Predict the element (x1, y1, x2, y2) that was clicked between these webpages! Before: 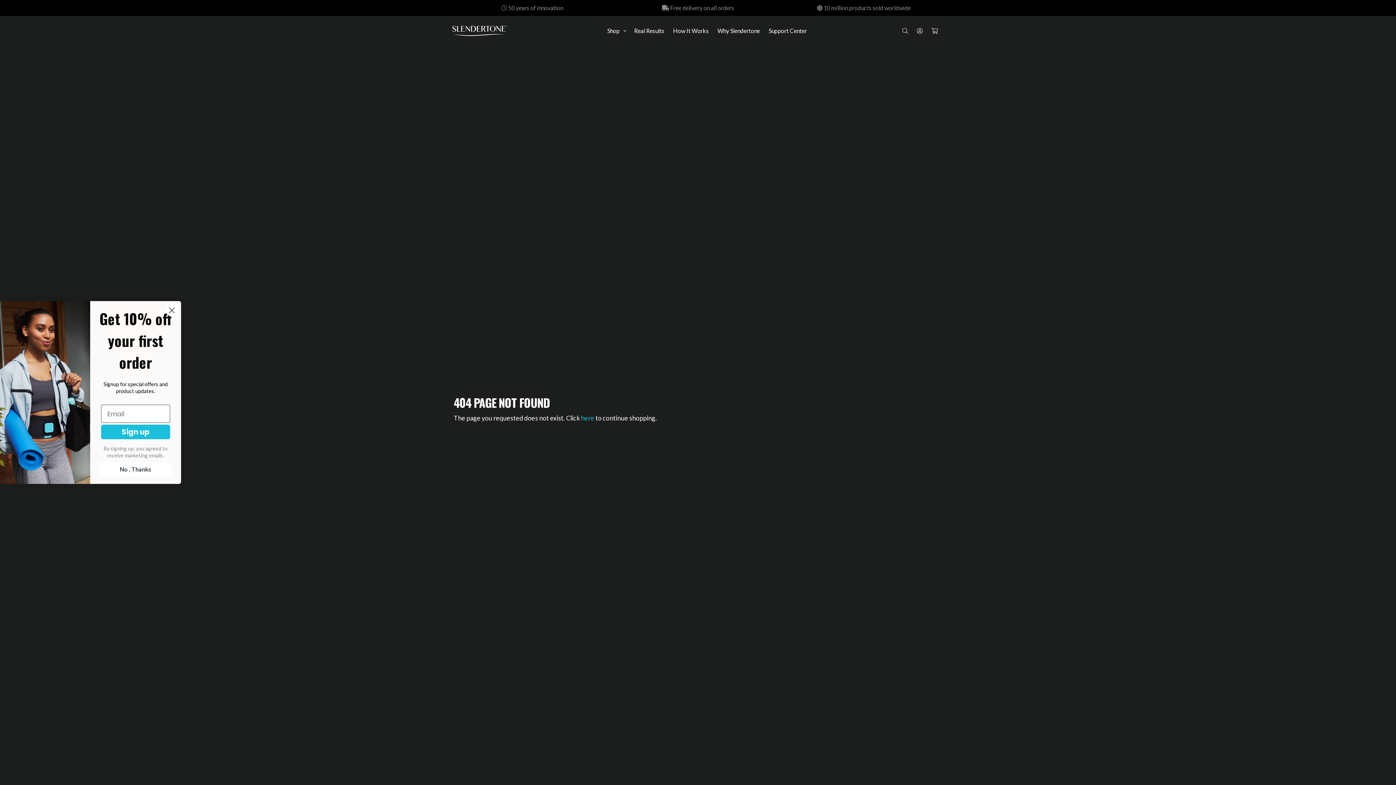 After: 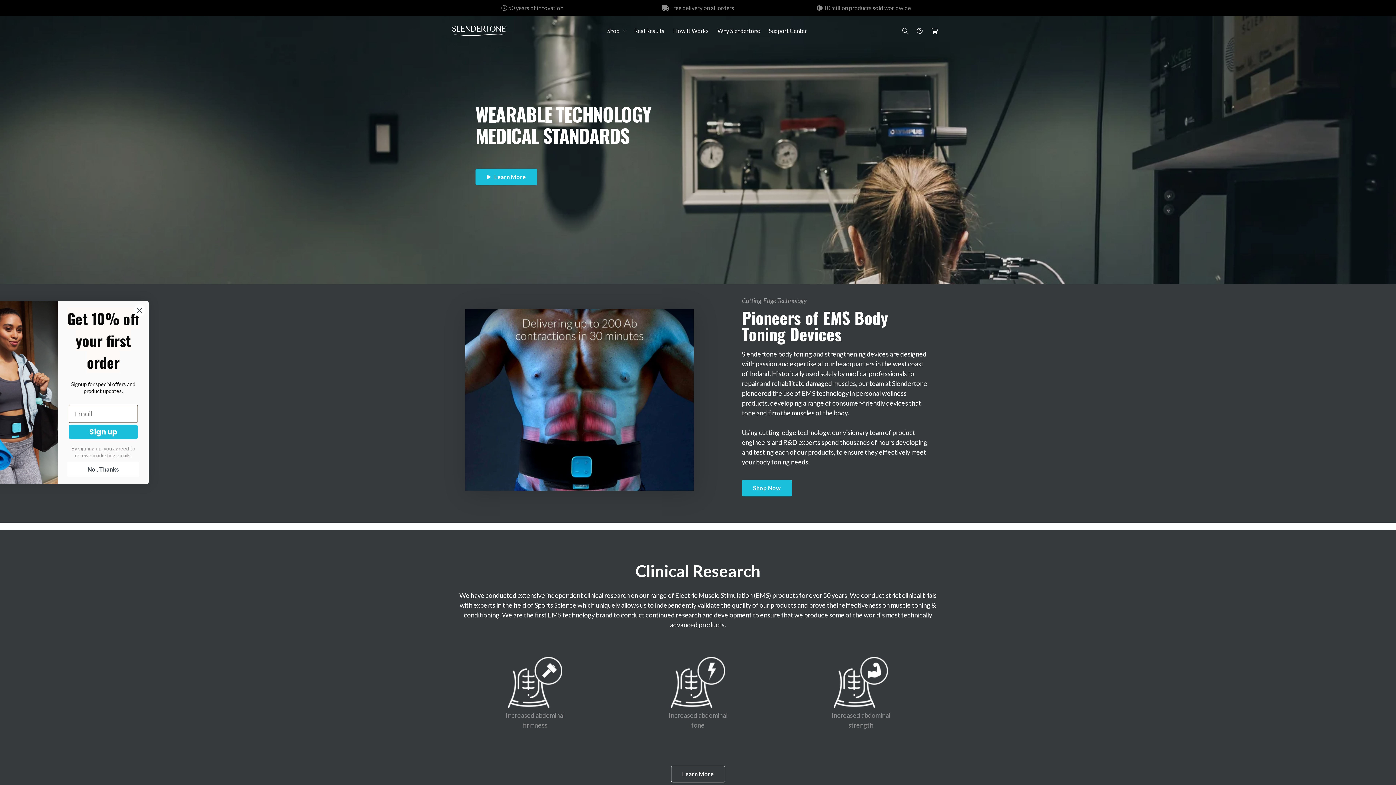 Action: label: Why Slendertone bbox: (713, 21, 764, 40)